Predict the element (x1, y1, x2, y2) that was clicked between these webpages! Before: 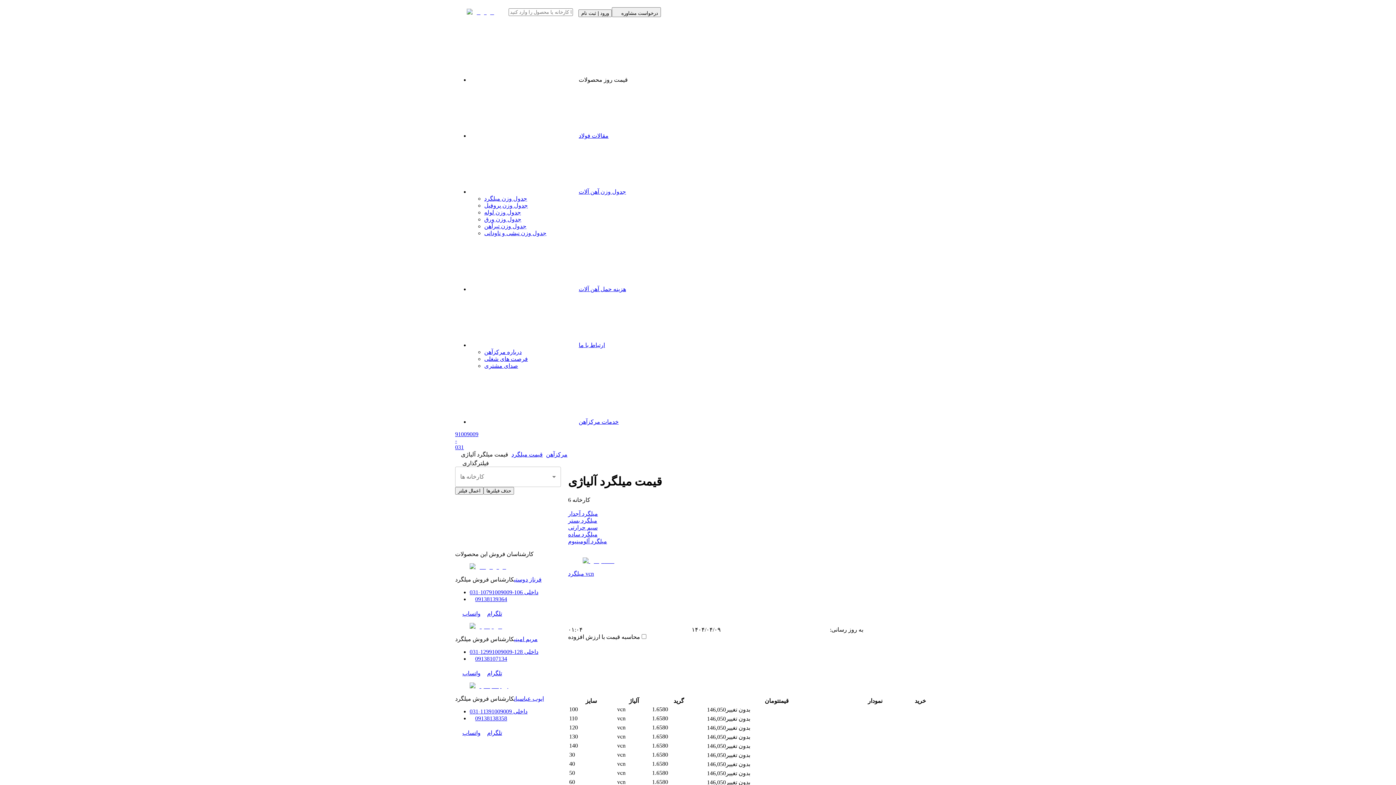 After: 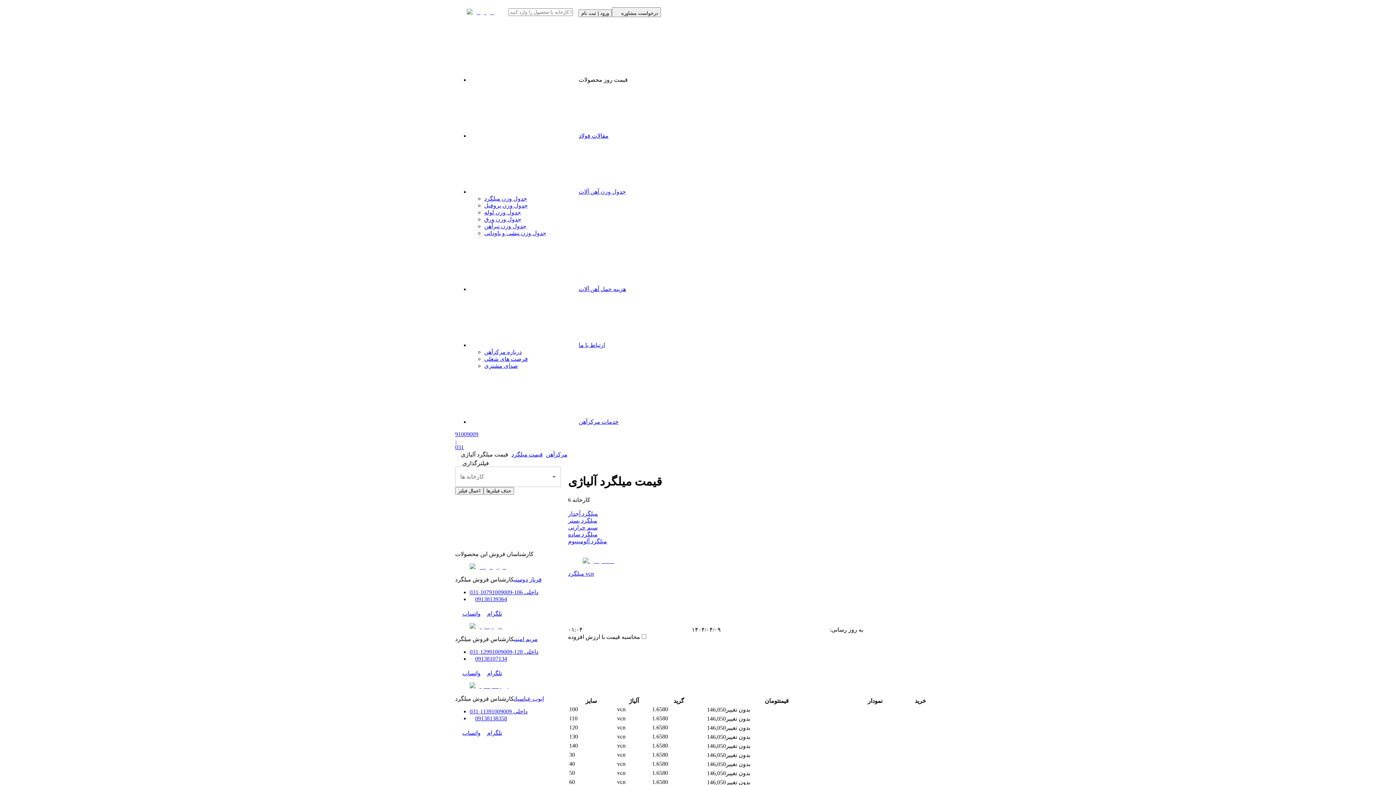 Action: label: 09138107134 bbox: (469, 656, 507, 662)